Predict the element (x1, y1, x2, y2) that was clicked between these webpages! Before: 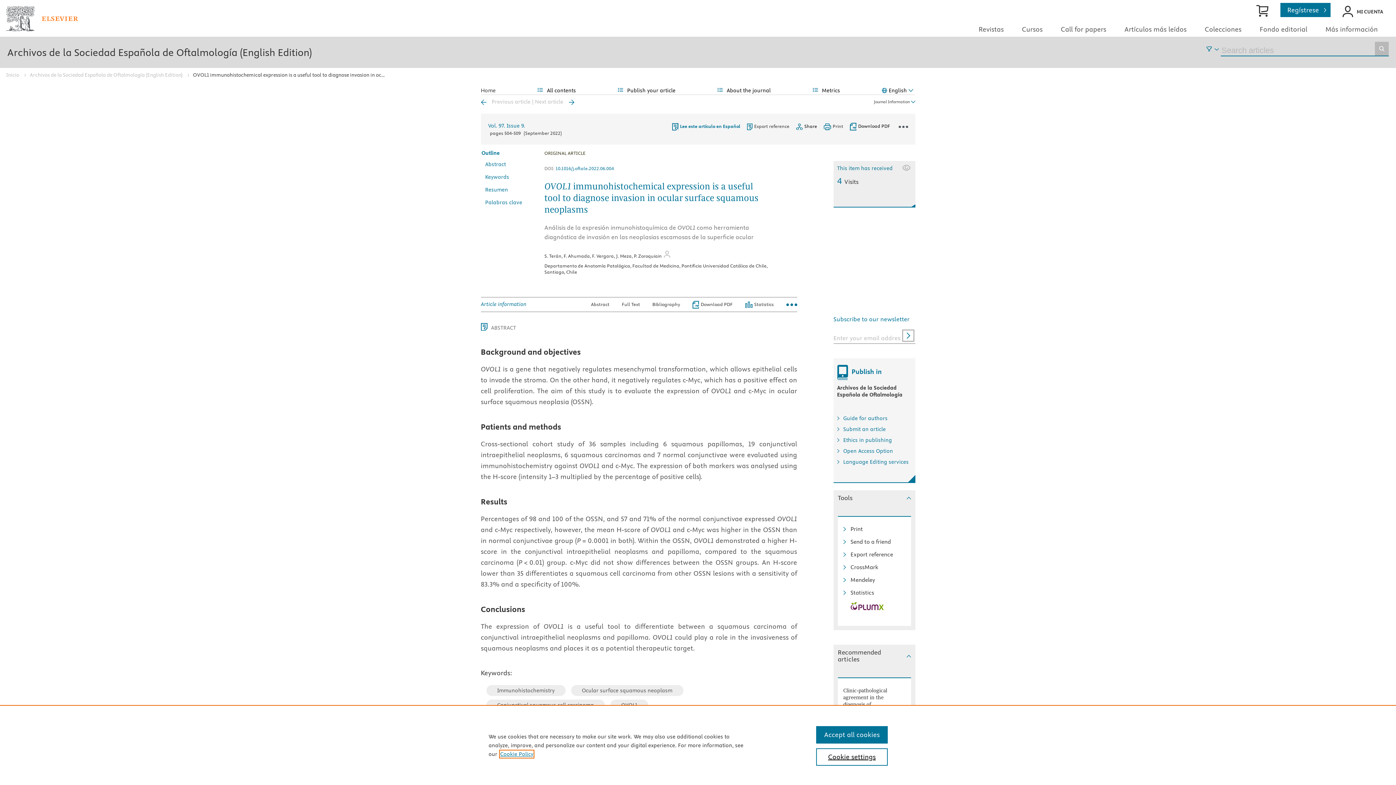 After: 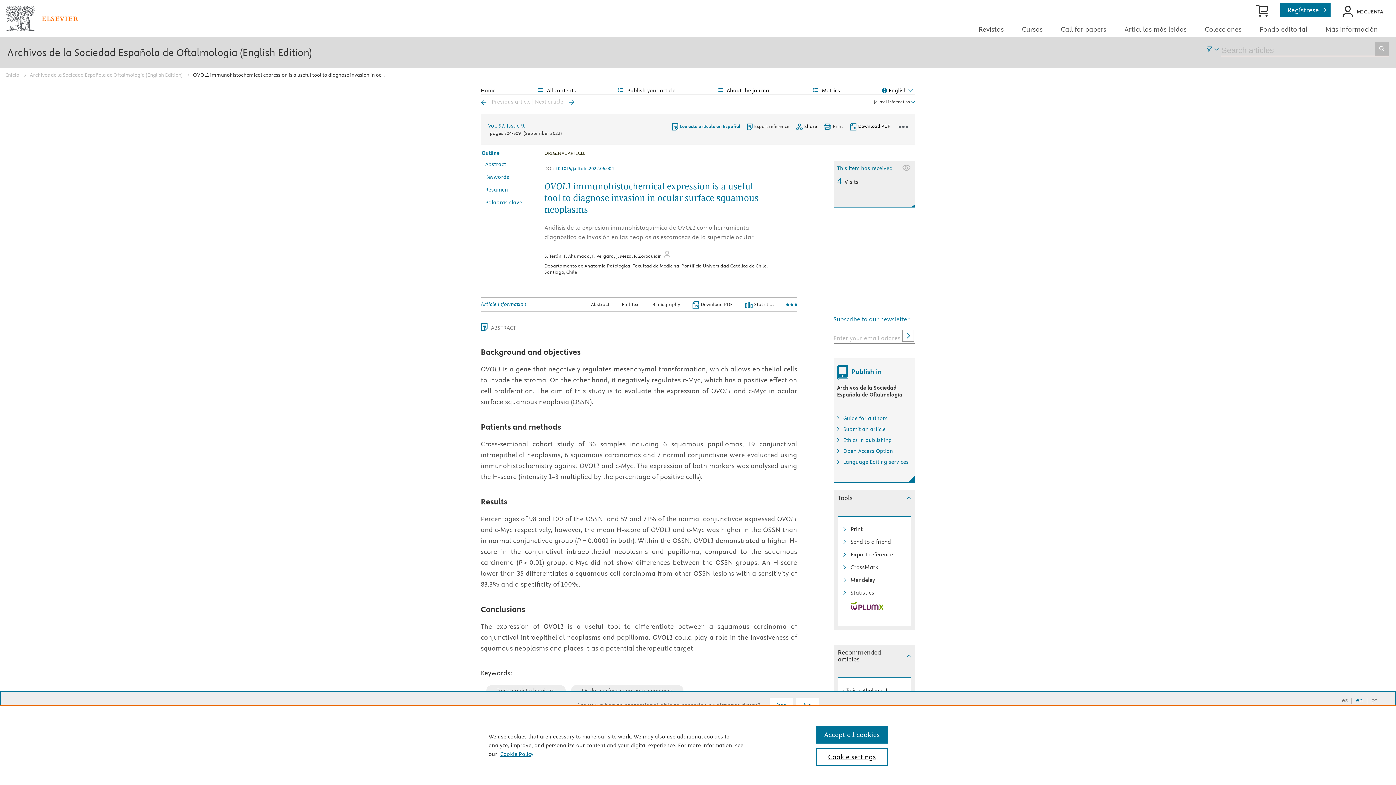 Action: bbox: (850, 612, 905, 620)